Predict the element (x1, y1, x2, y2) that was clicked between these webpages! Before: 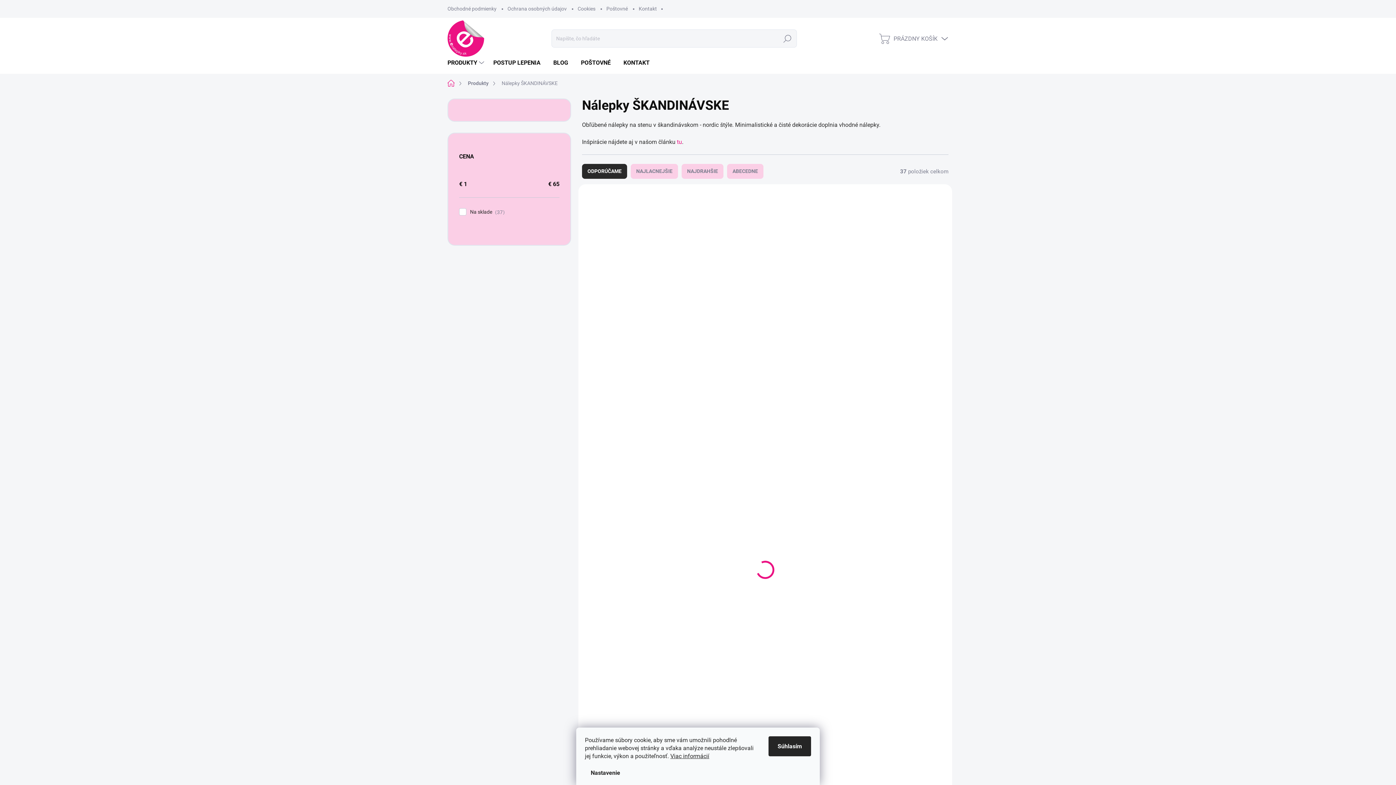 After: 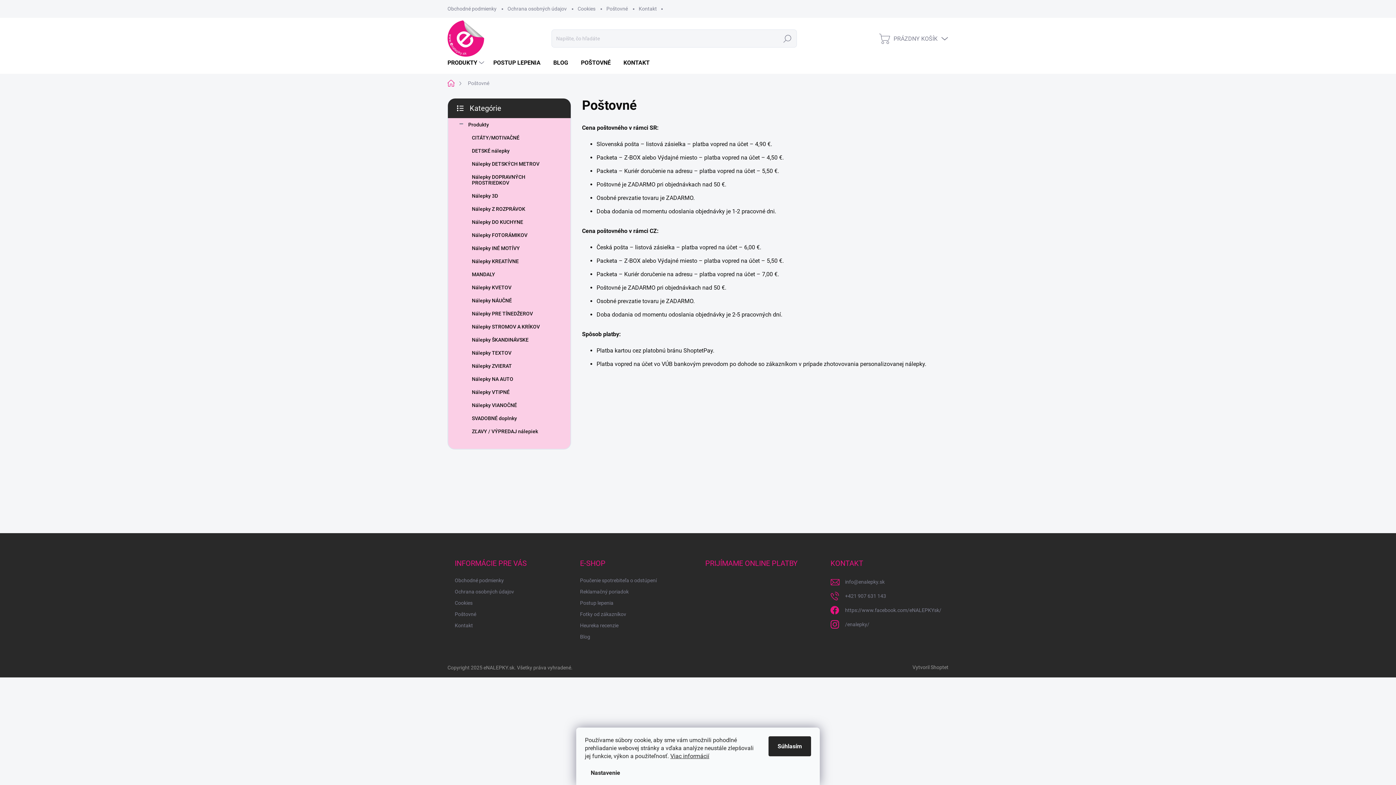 Action: label: POŠTOVNÉ bbox: (573, 52, 616, 73)